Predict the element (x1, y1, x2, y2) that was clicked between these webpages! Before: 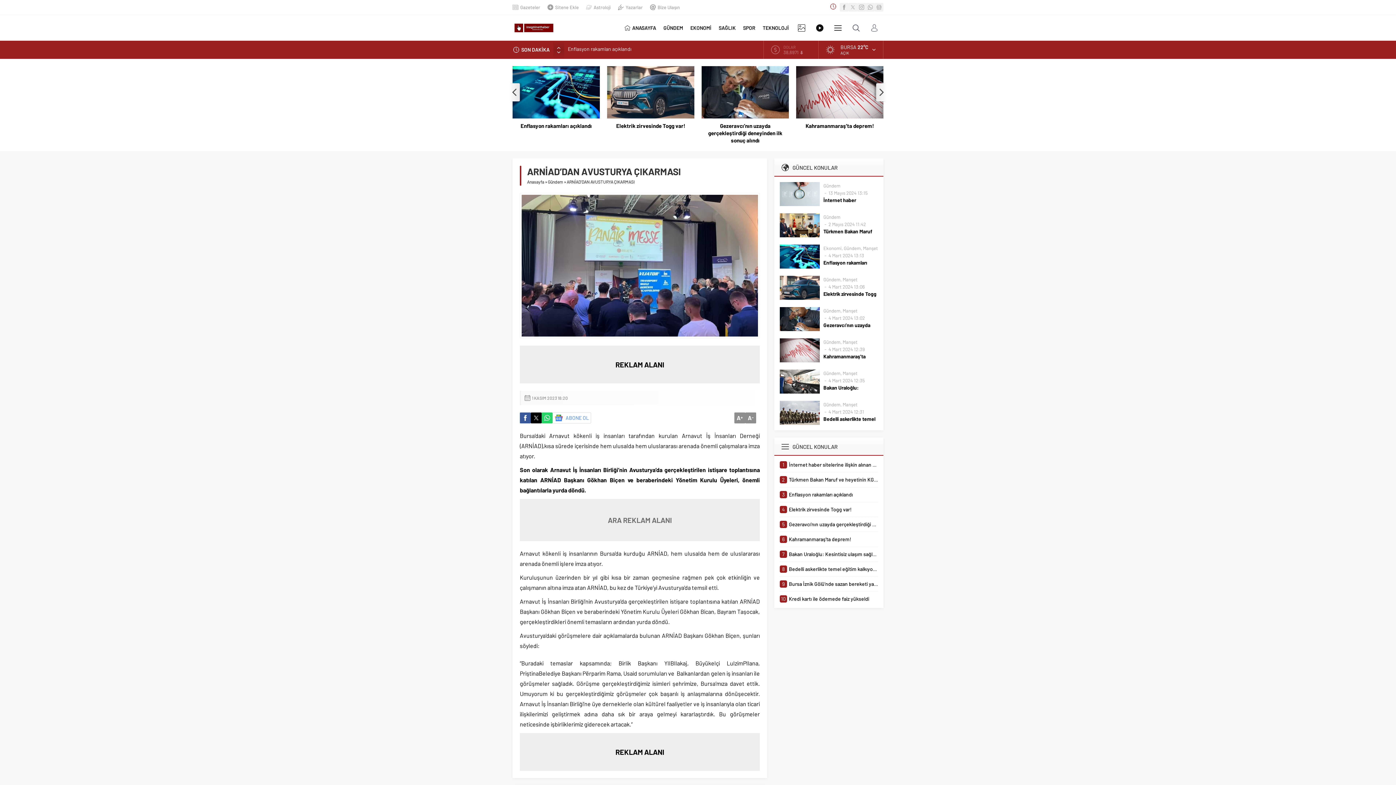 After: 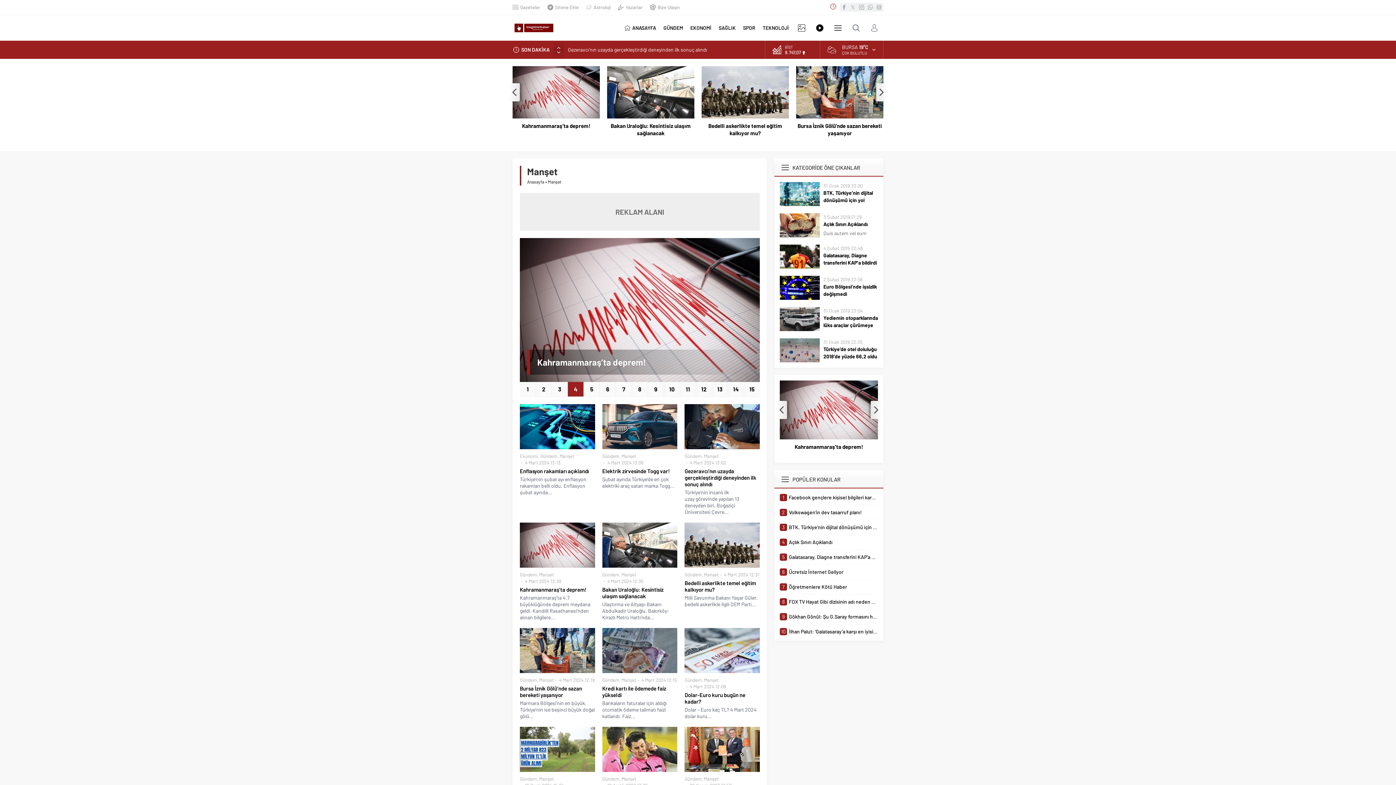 Action: bbox: (842, 276, 857, 282) label: Manşet